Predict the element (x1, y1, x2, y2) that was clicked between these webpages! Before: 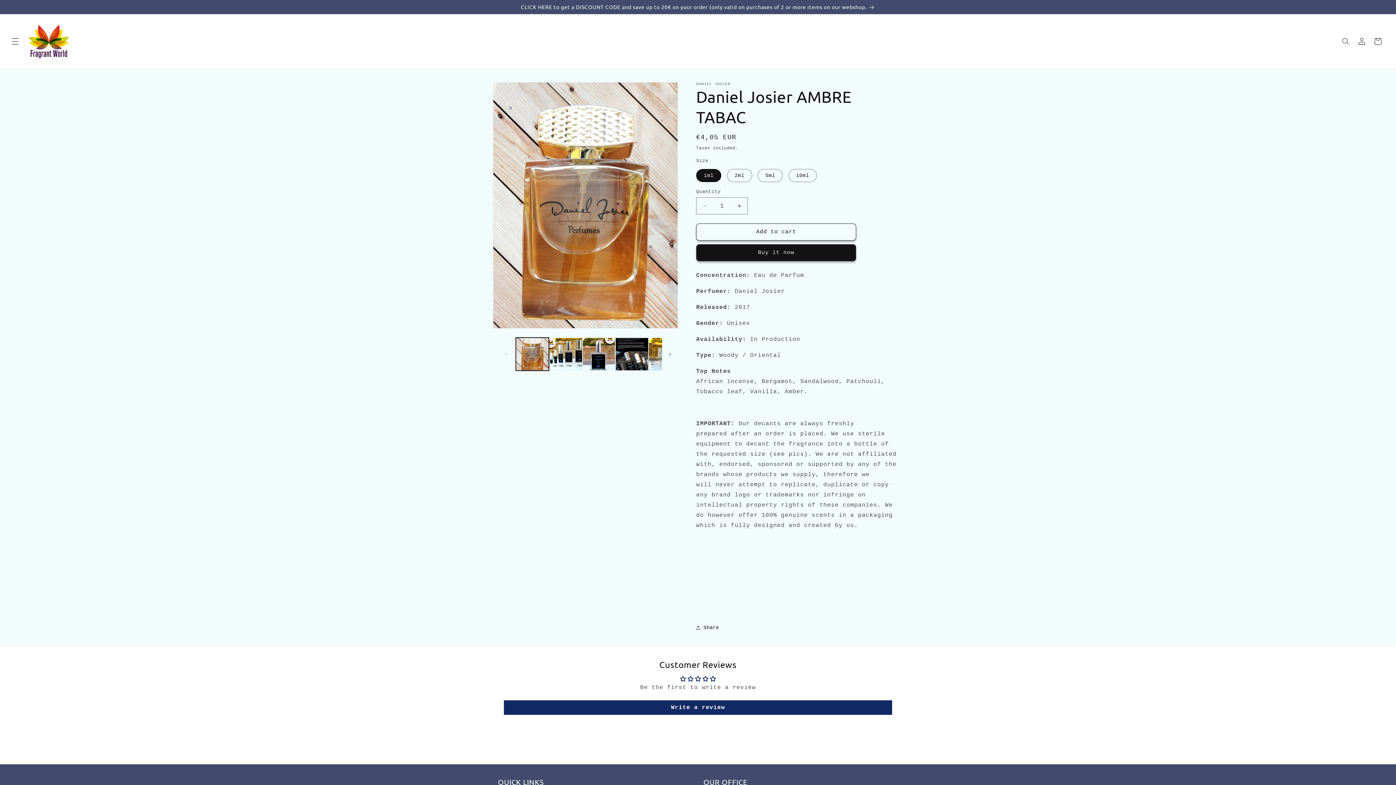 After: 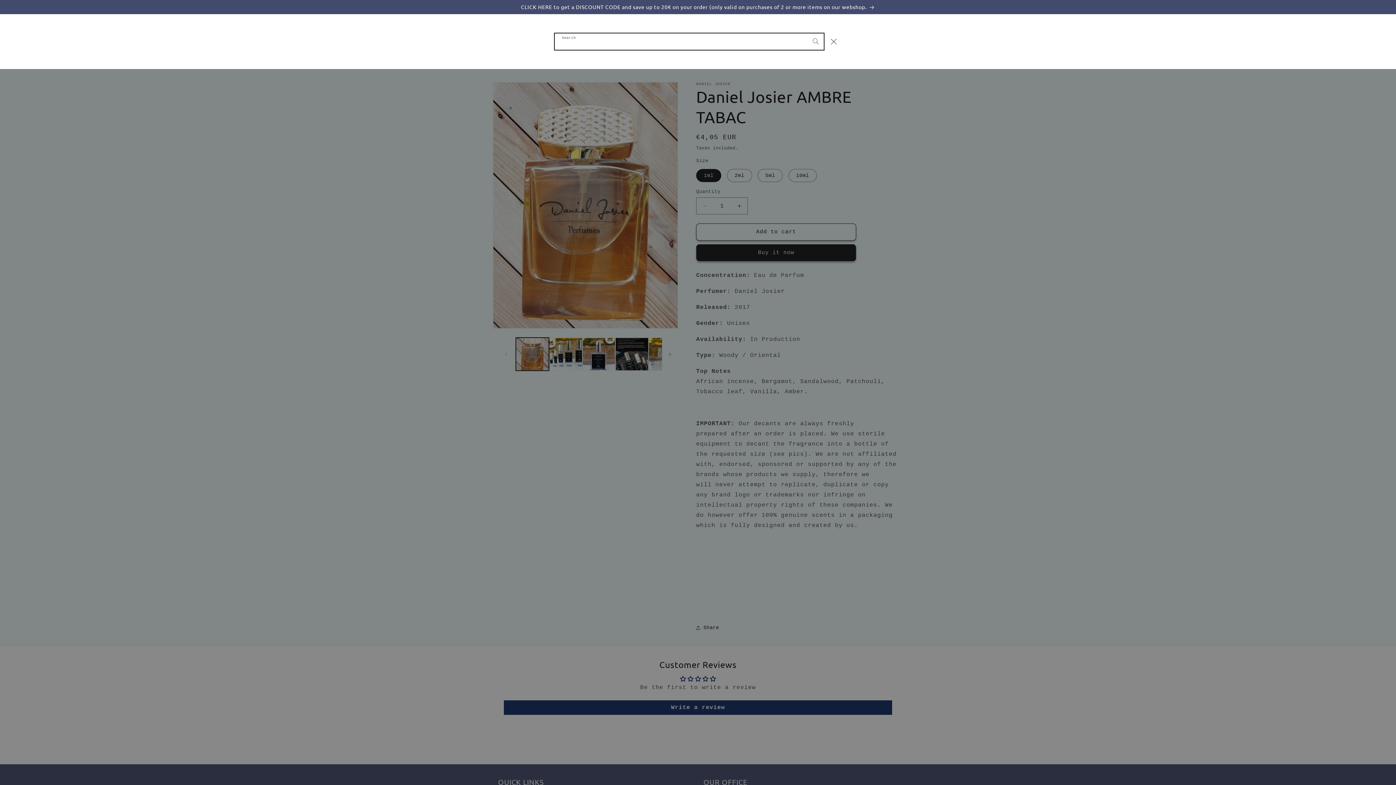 Action: bbox: (1338, 33, 1354, 49) label: Search